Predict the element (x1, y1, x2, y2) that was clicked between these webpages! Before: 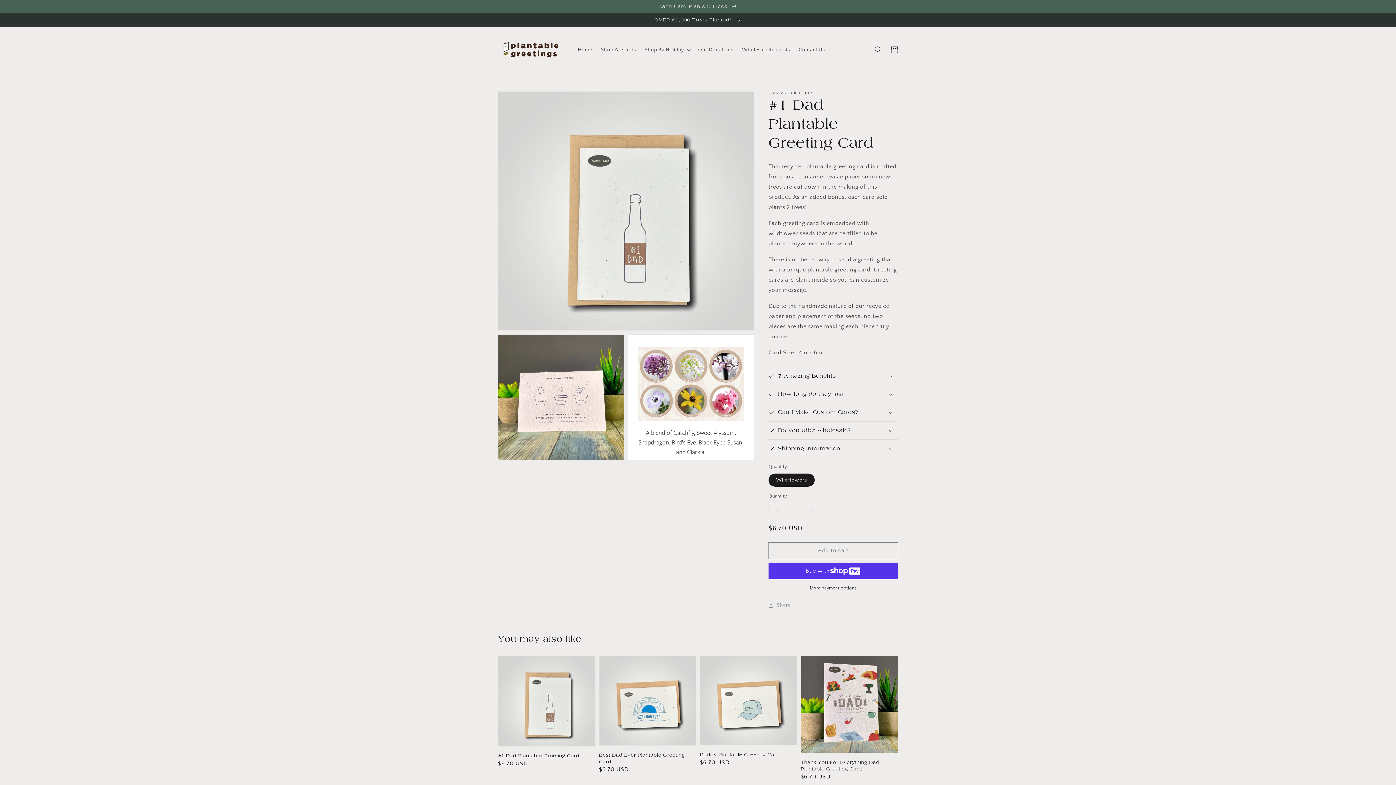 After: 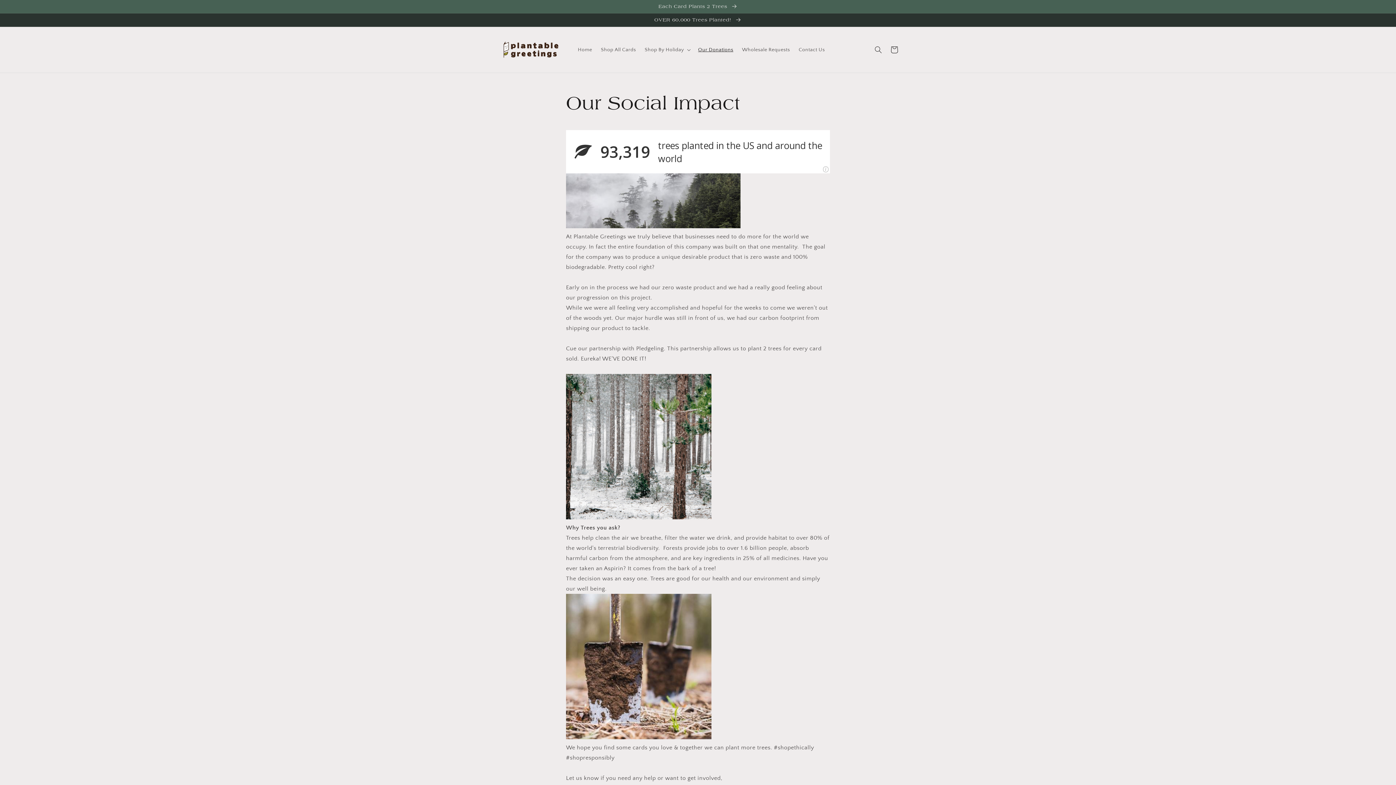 Action: label: Our Donations bbox: (693, 42, 737, 57)